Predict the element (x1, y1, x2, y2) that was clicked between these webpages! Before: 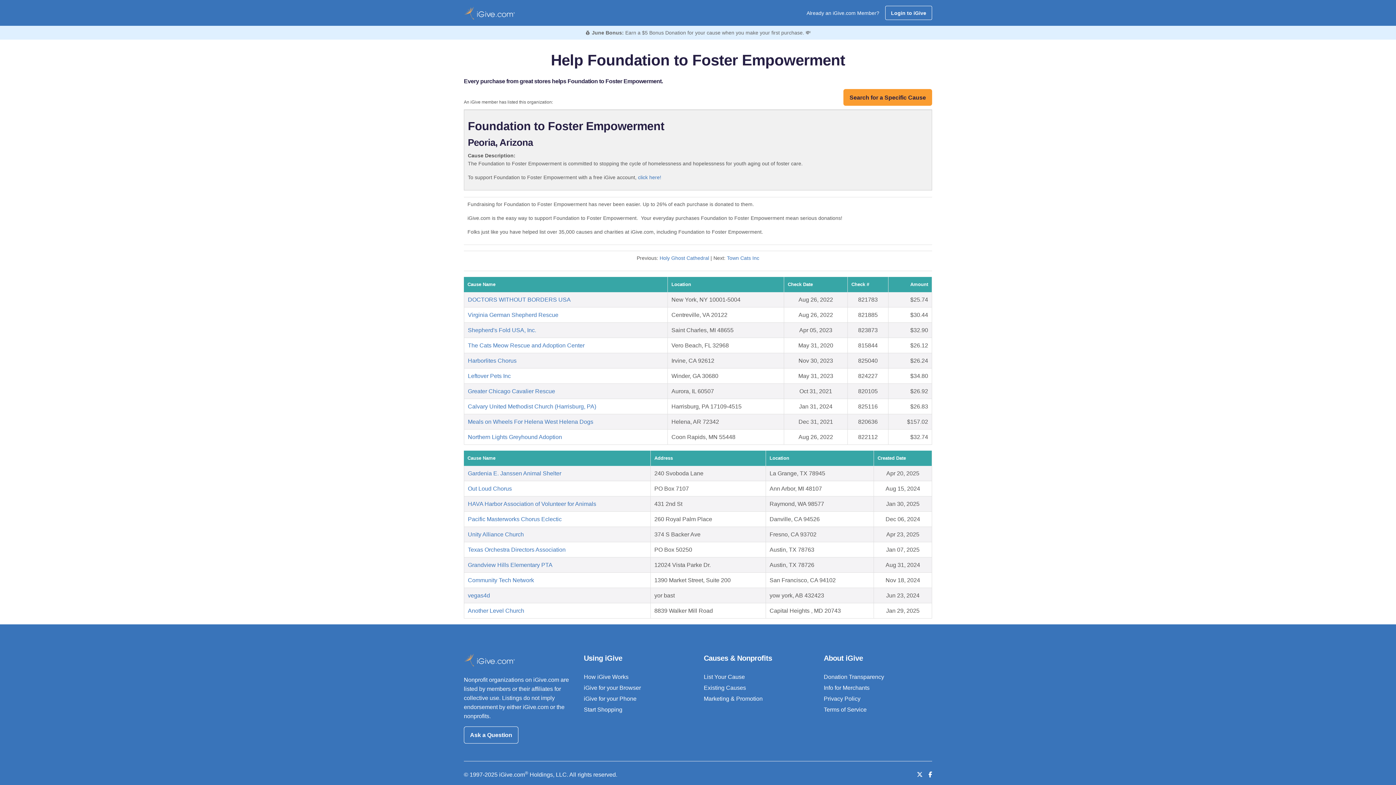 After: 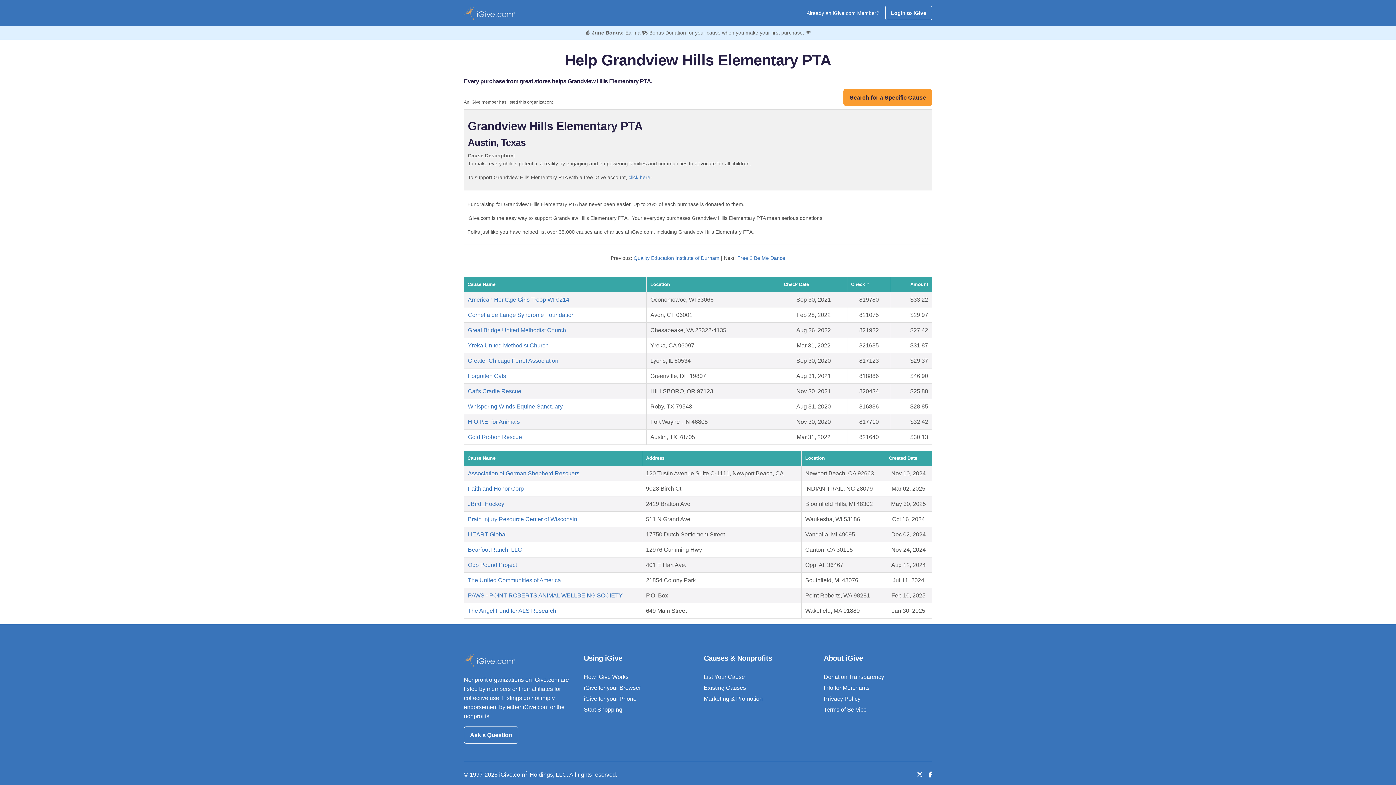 Action: label: Grandview Hills Elementary PTA bbox: (468, 562, 552, 568)